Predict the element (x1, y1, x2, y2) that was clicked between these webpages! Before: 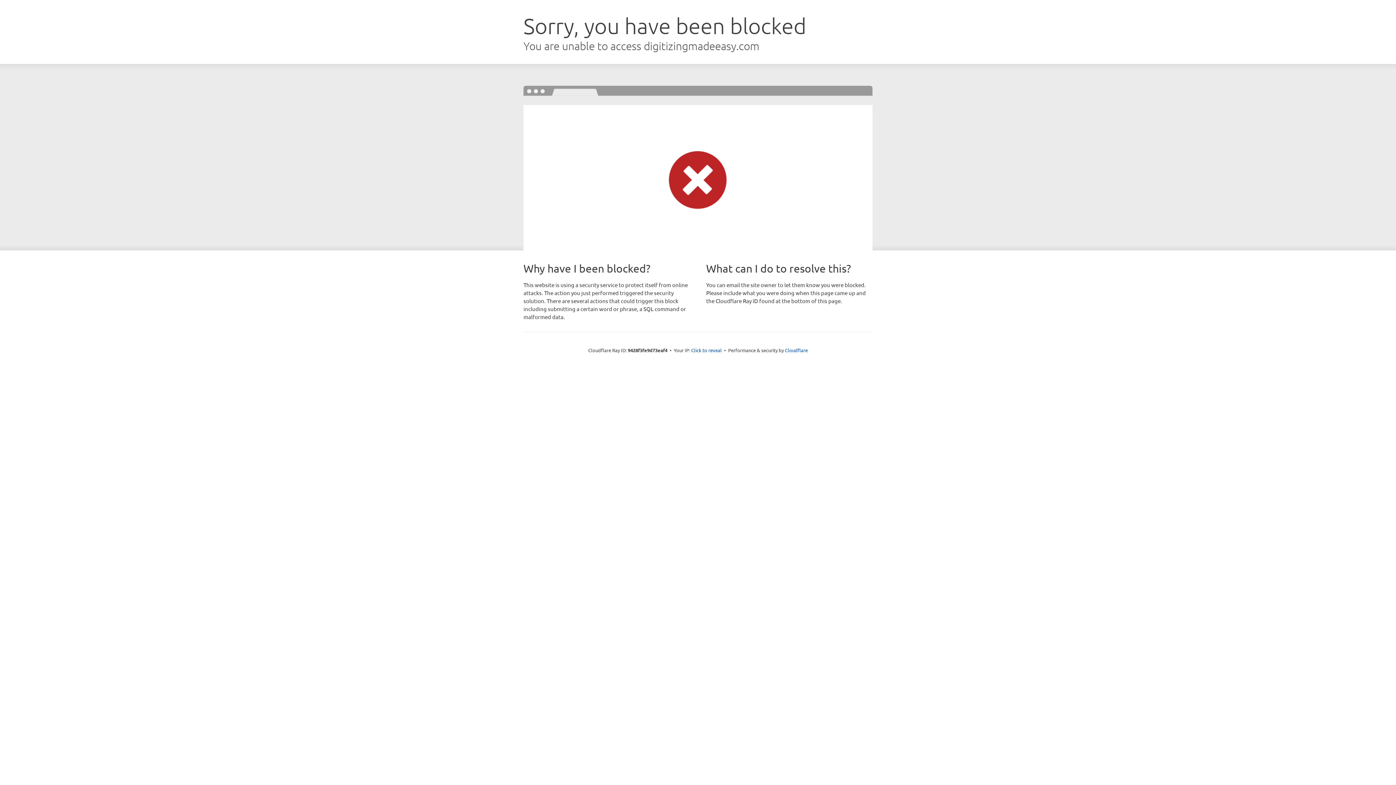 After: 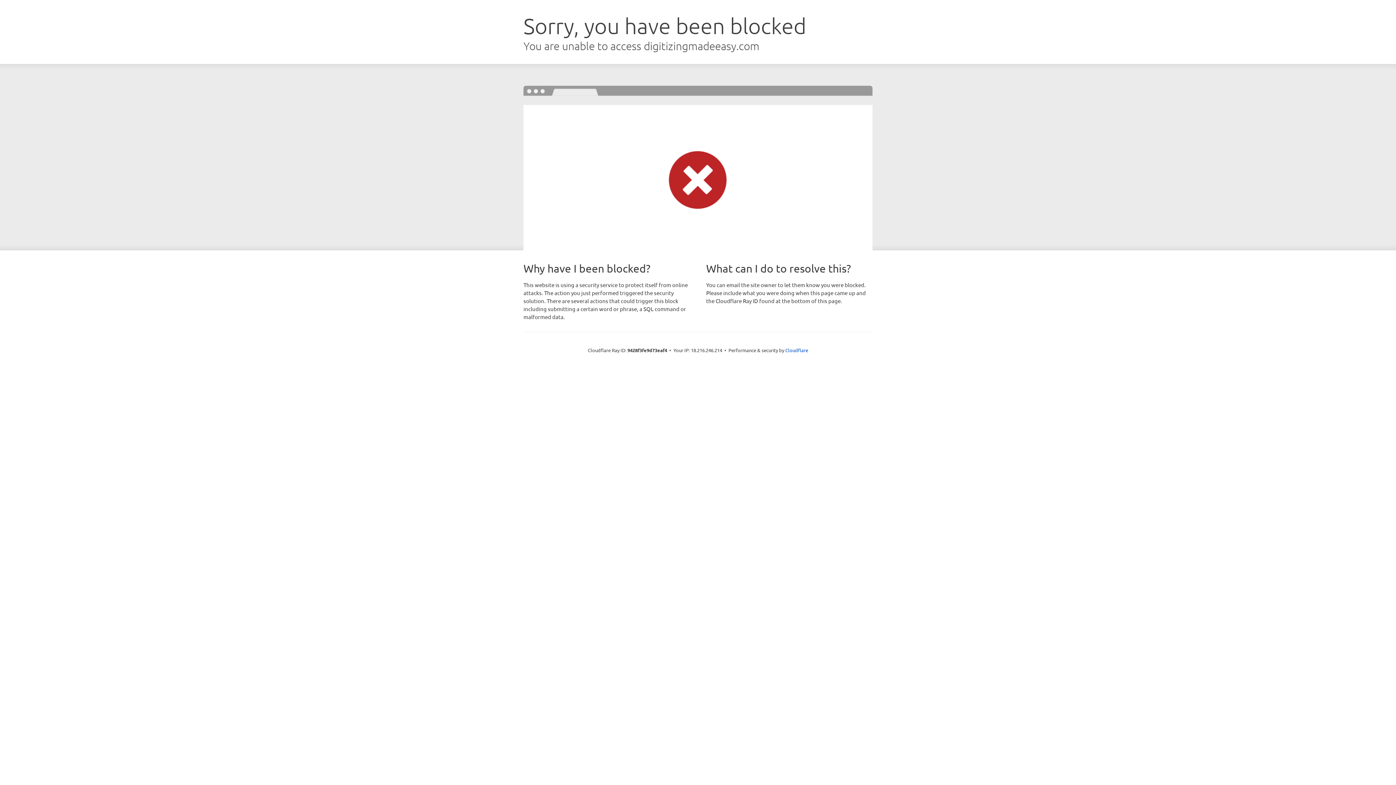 Action: bbox: (691, 346, 722, 353) label: Click to reveal